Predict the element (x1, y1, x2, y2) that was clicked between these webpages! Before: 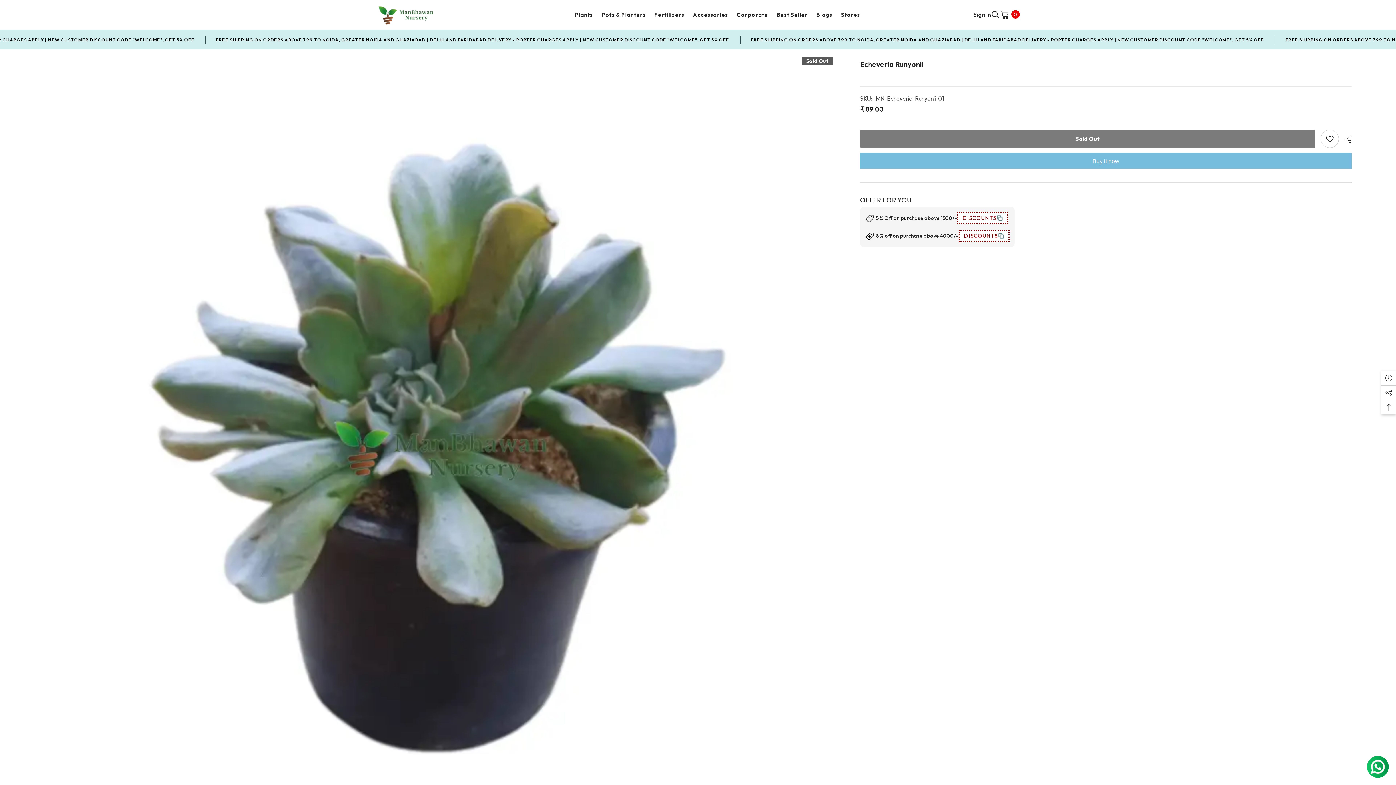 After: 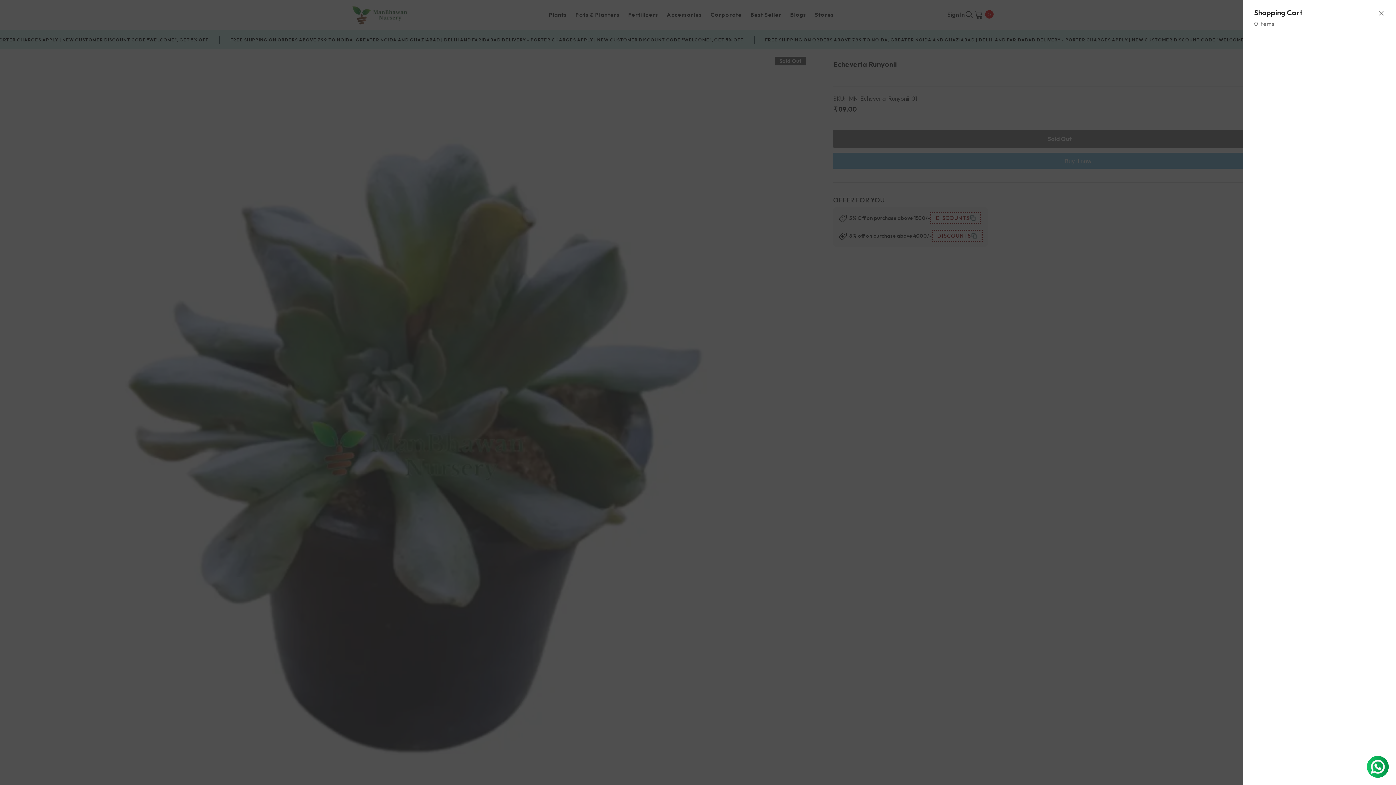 Action: bbox: (1000, 10, 1019, 18) label: Cart
0
0 items